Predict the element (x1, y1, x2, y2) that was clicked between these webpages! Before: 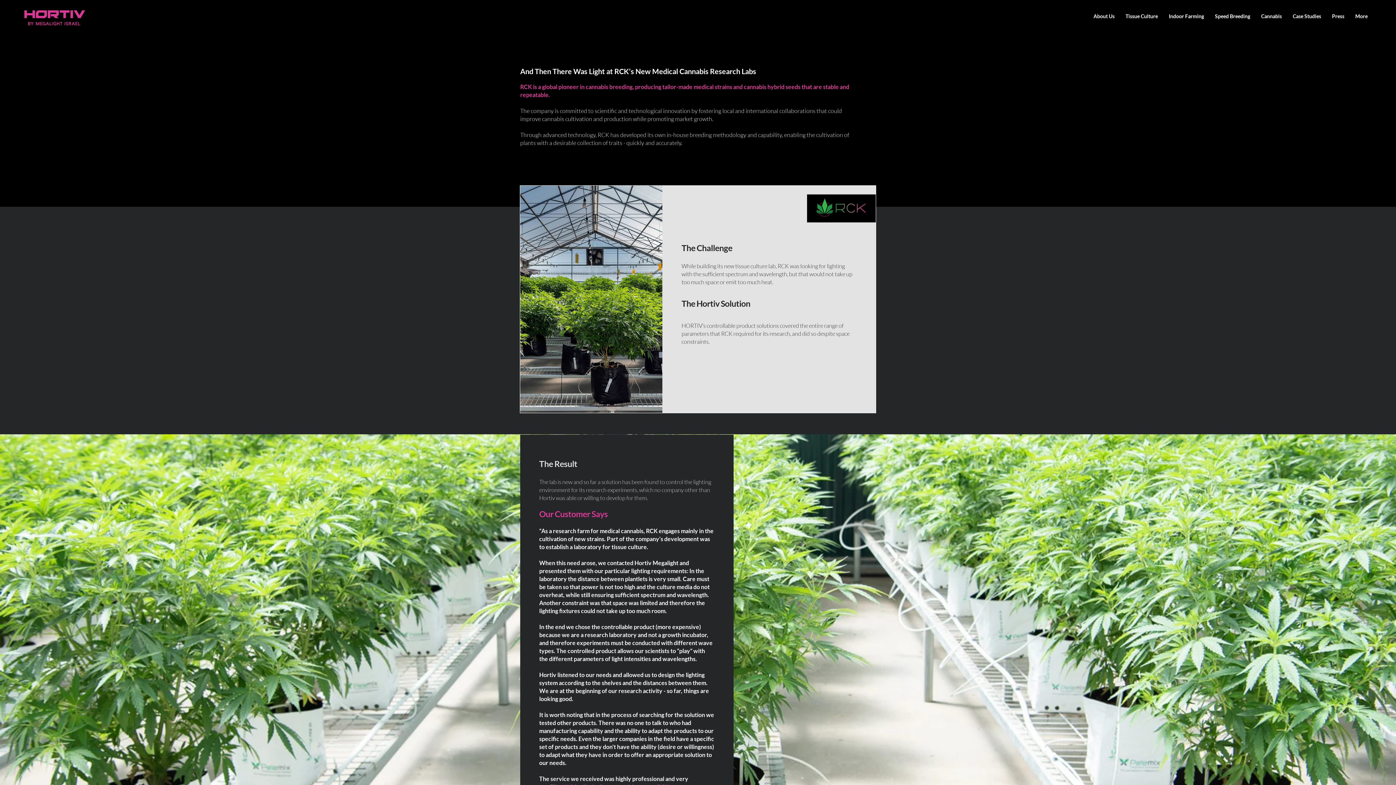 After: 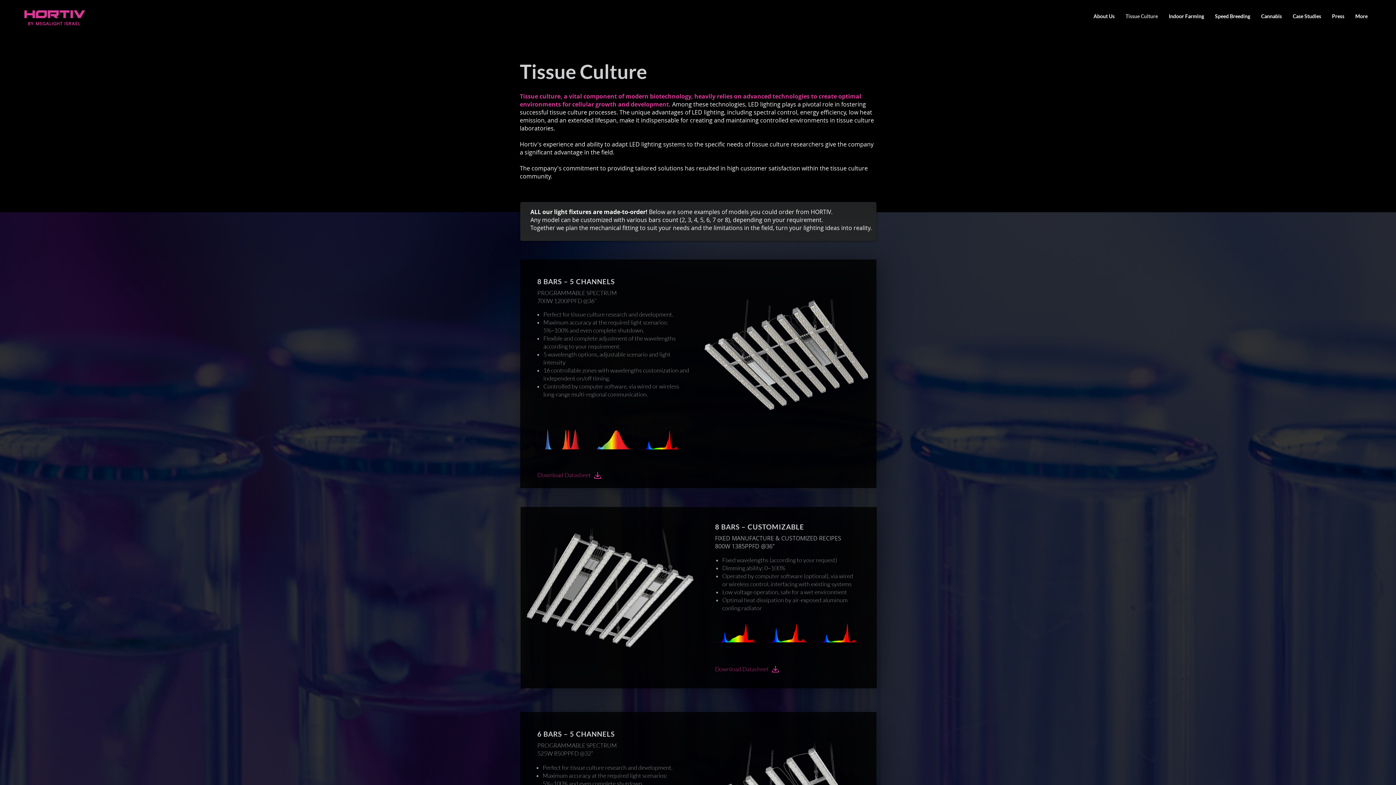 Action: bbox: (1120, 7, 1163, 25) label: Tissue Culture